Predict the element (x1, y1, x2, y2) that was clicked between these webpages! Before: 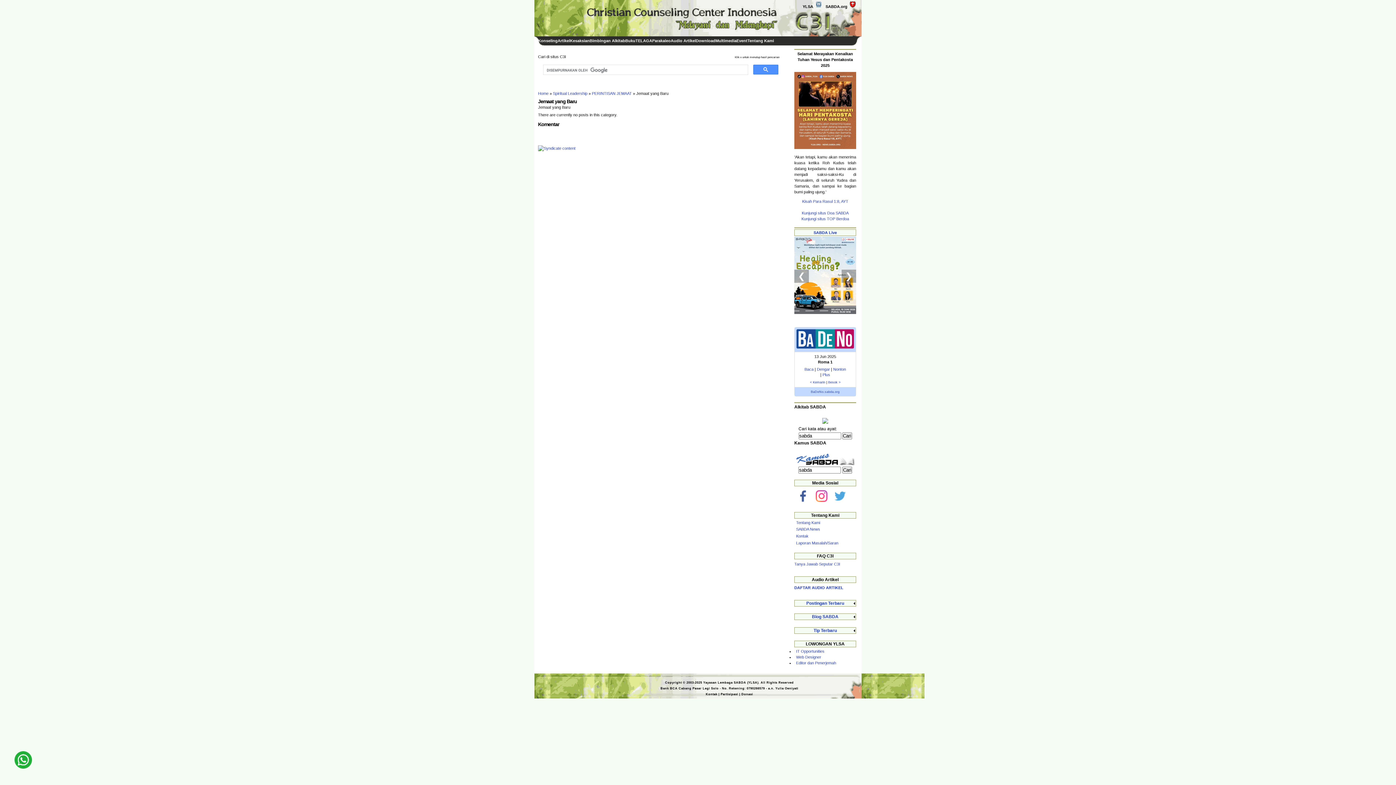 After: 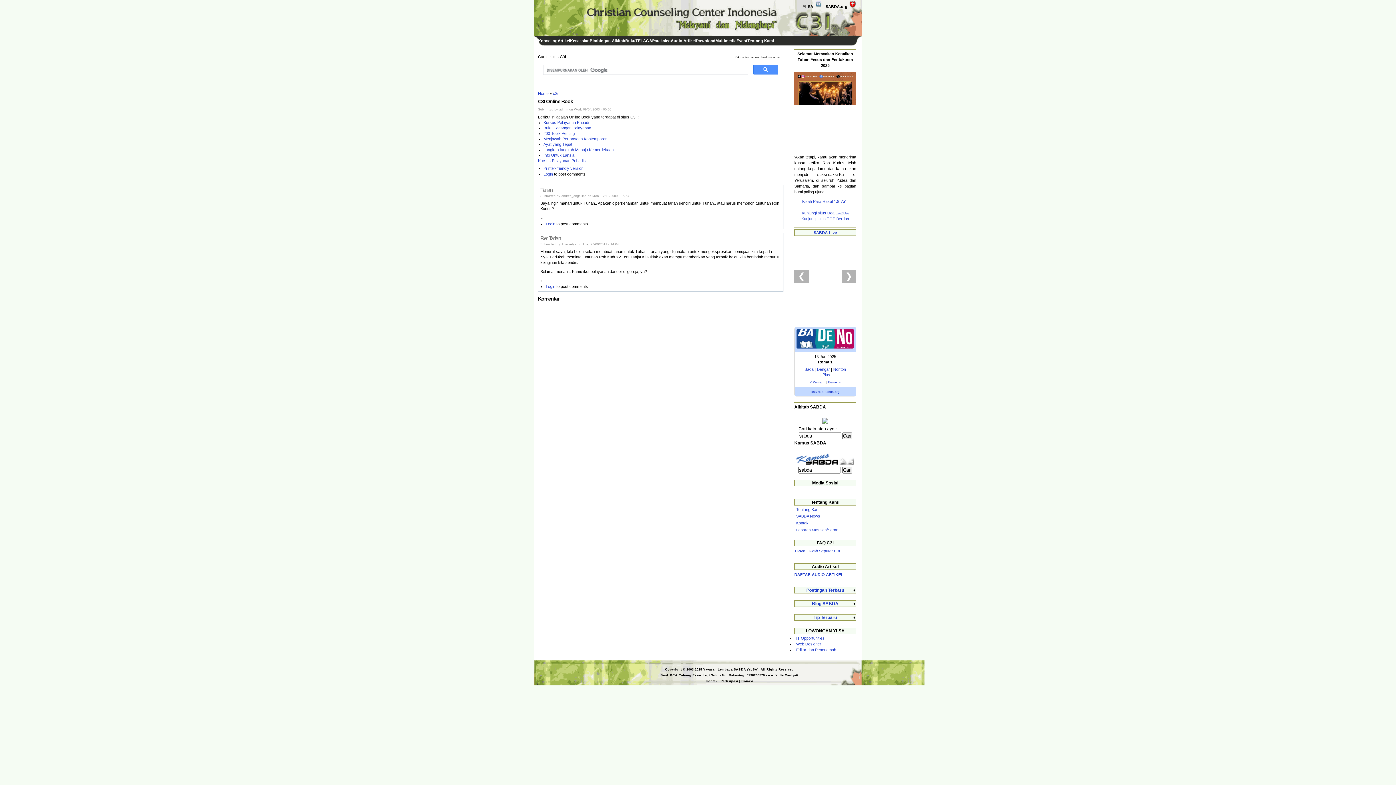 Action: bbox: (625, 38, 635, 42) label: Buku